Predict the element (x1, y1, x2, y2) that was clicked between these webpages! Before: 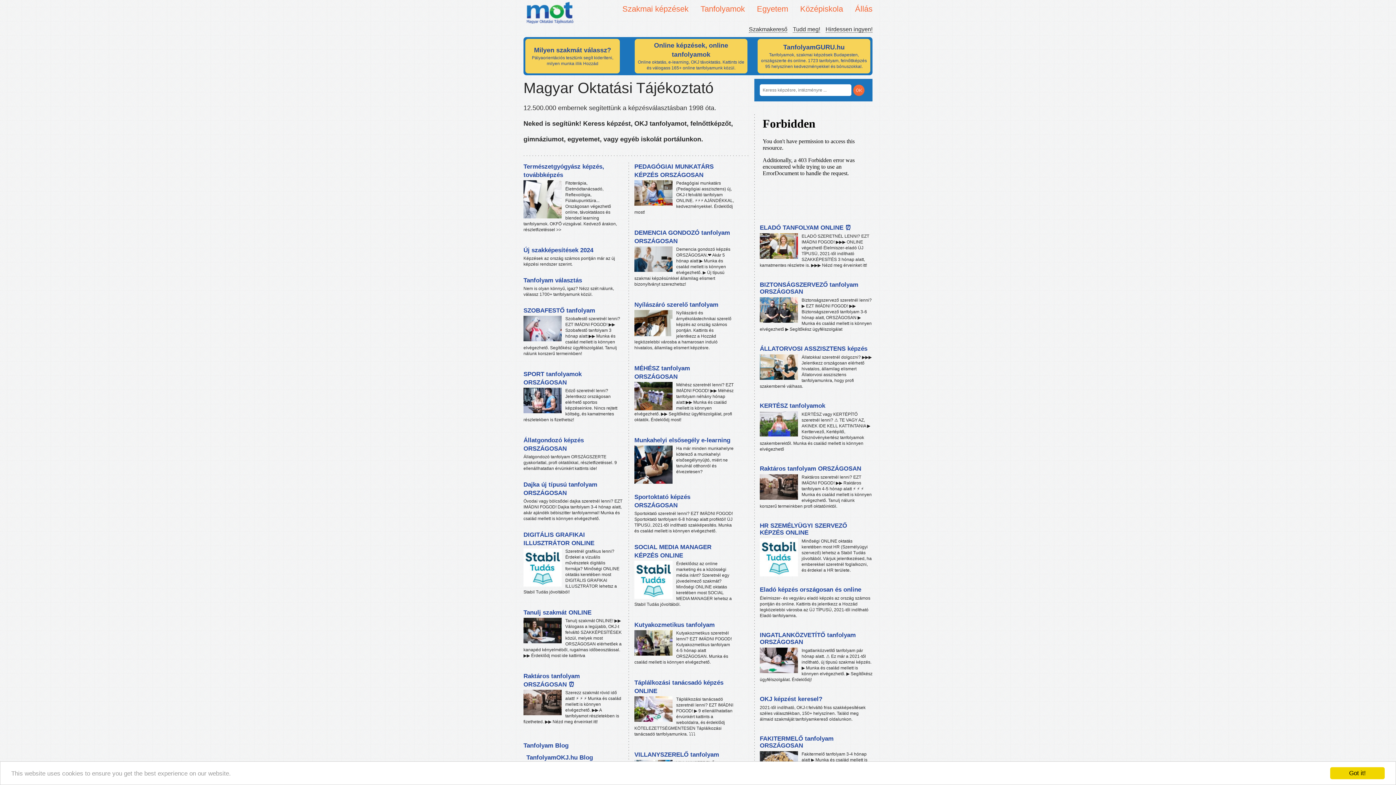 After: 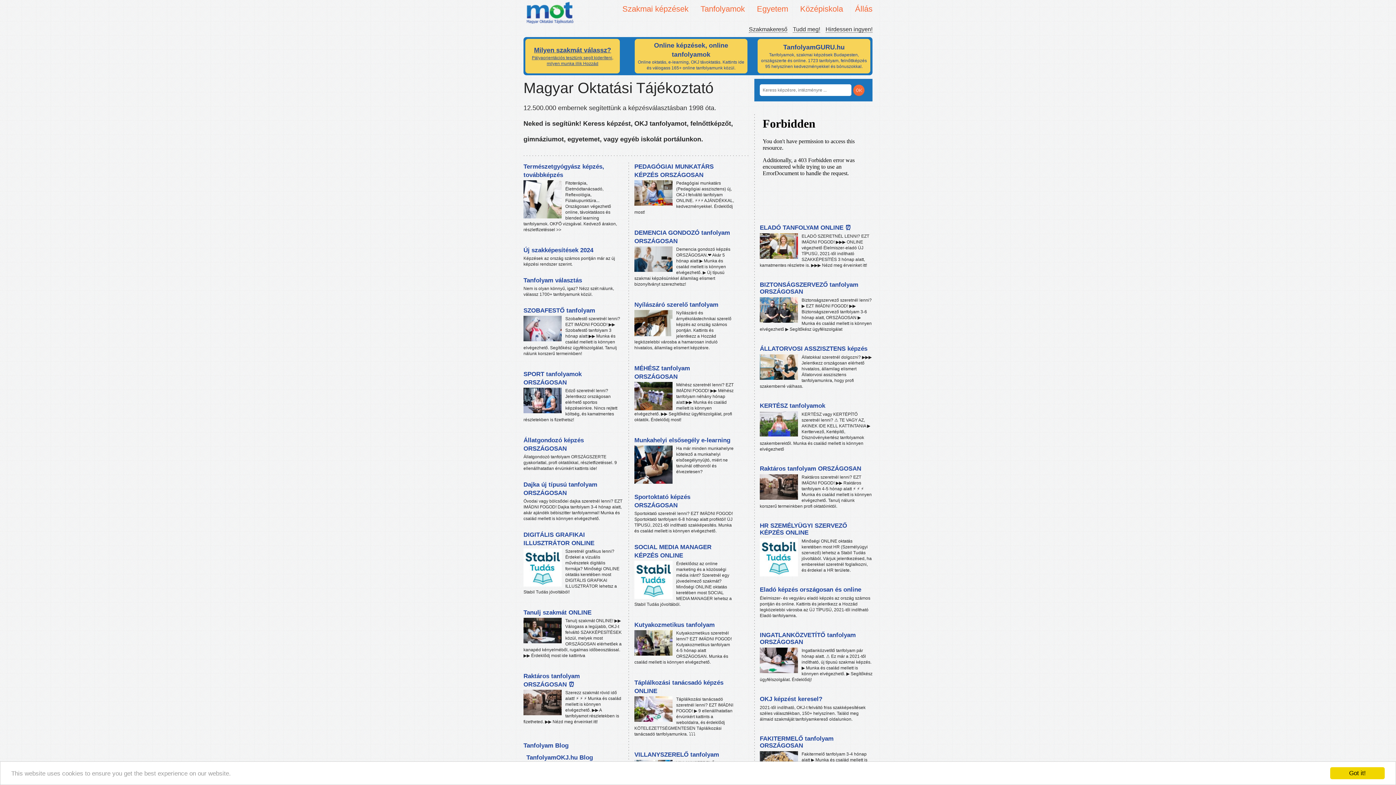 Action: label: Milyen szakmát válassz?
Pályaorientációs tesztünk segít kideríteni, milyen munka illik Hozzád bbox: (527, 40, 618, 71)